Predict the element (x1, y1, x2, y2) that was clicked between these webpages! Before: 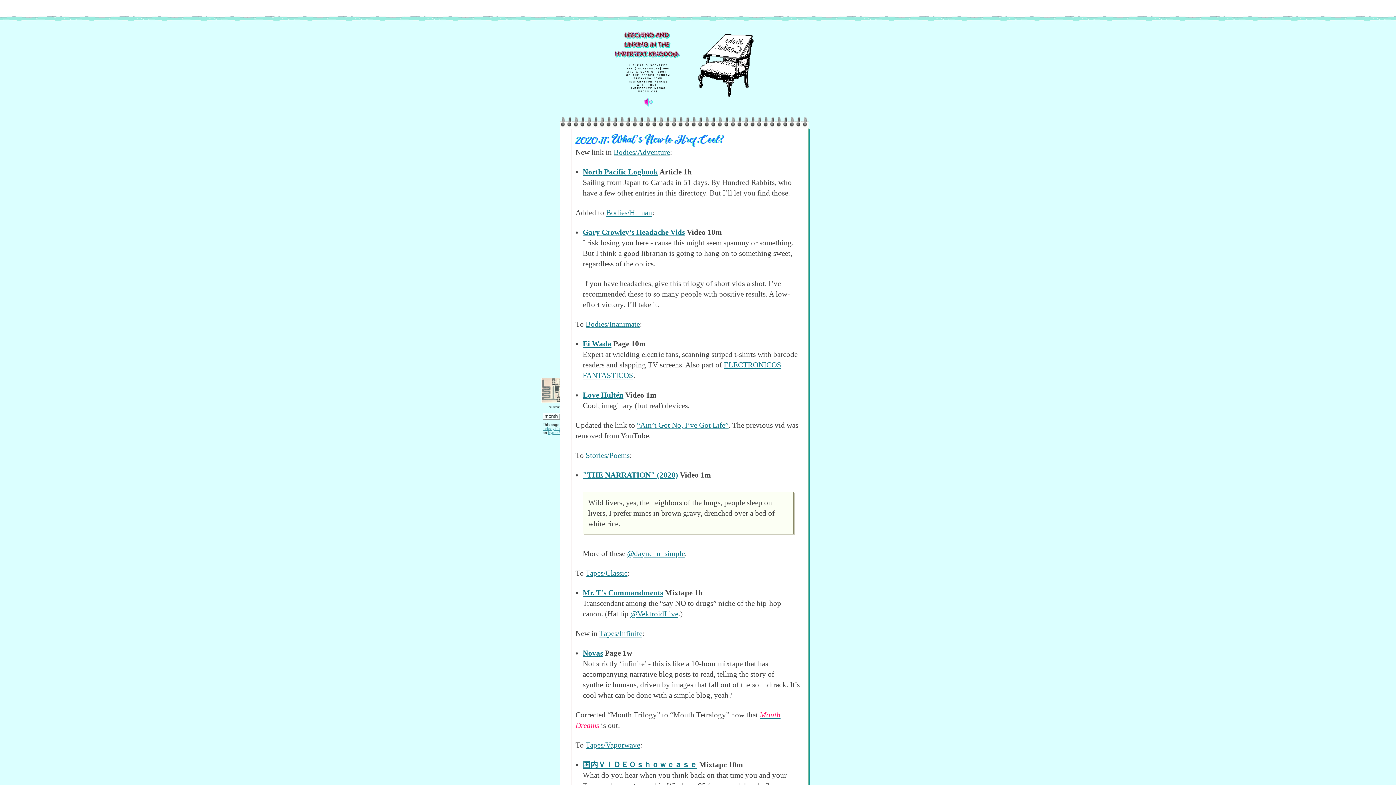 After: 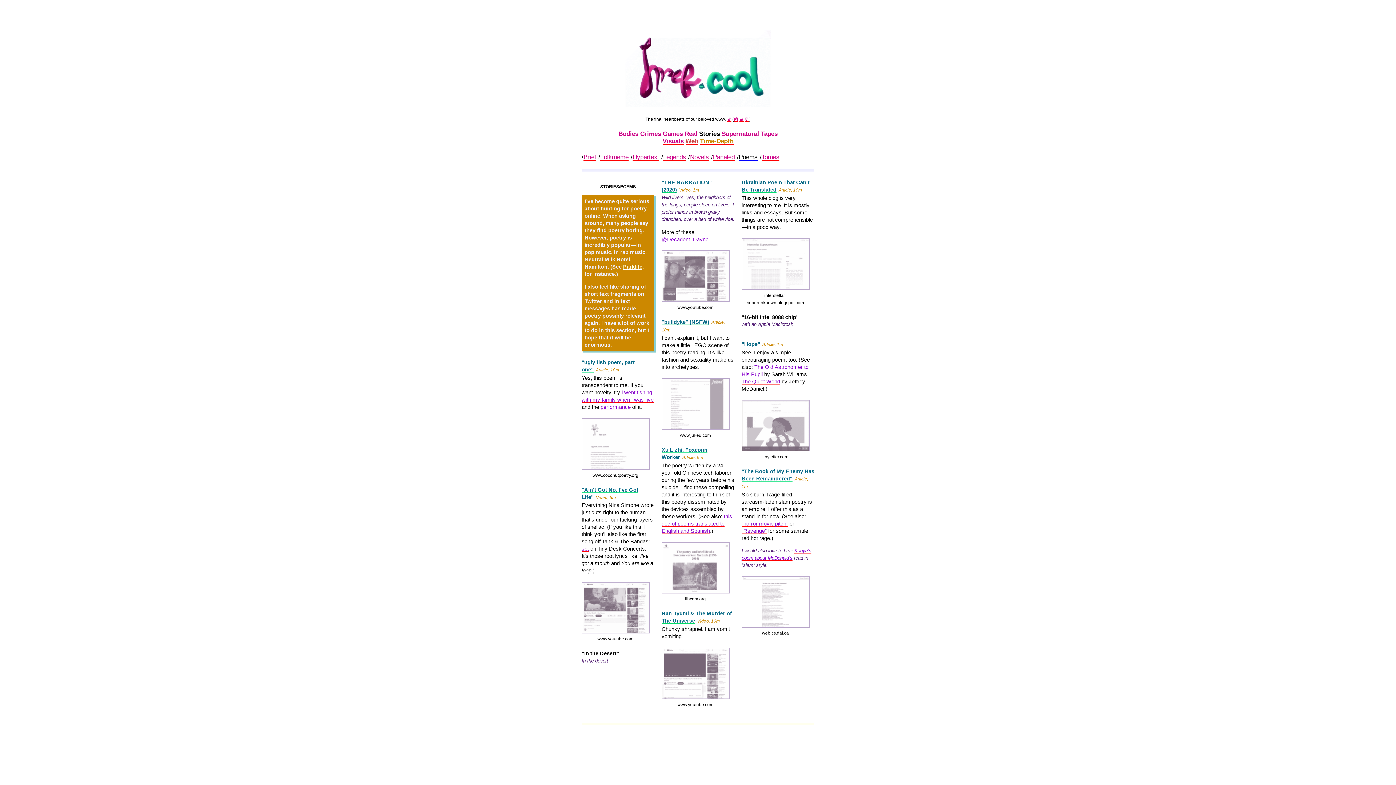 Action: bbox: (585, 451, 629, 459) label: Stories/Poems